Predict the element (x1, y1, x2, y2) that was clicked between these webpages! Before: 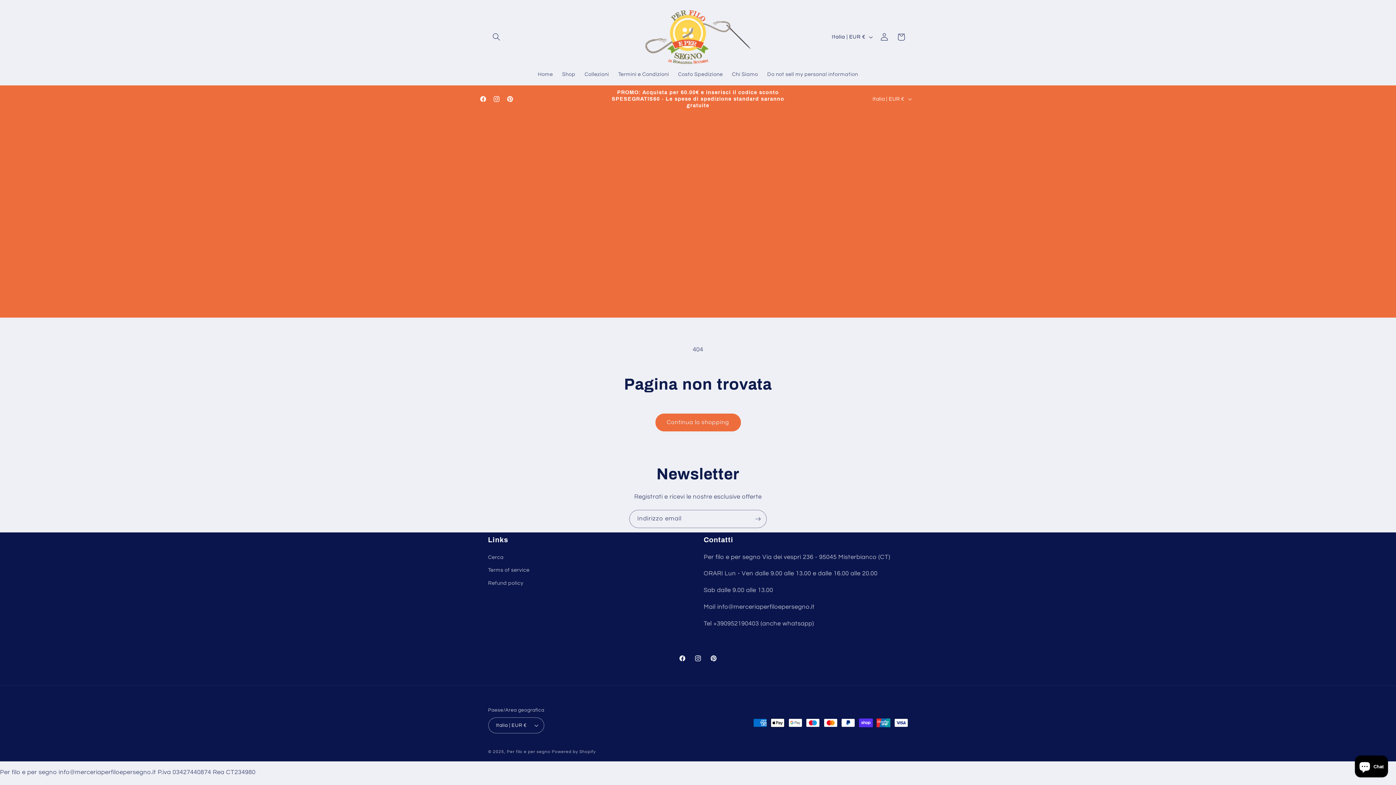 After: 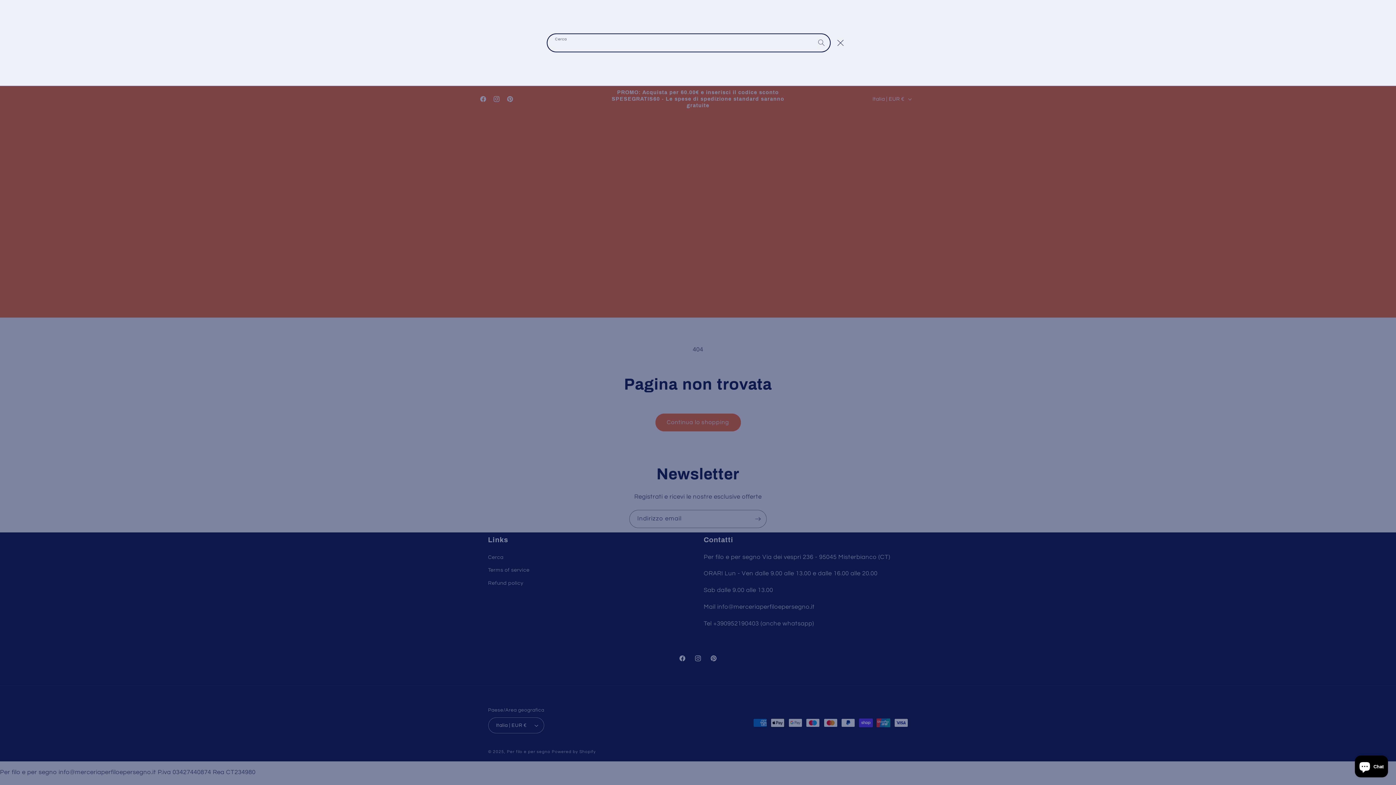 Action: label: Cerca bbox: (488, 28, 504, 45)